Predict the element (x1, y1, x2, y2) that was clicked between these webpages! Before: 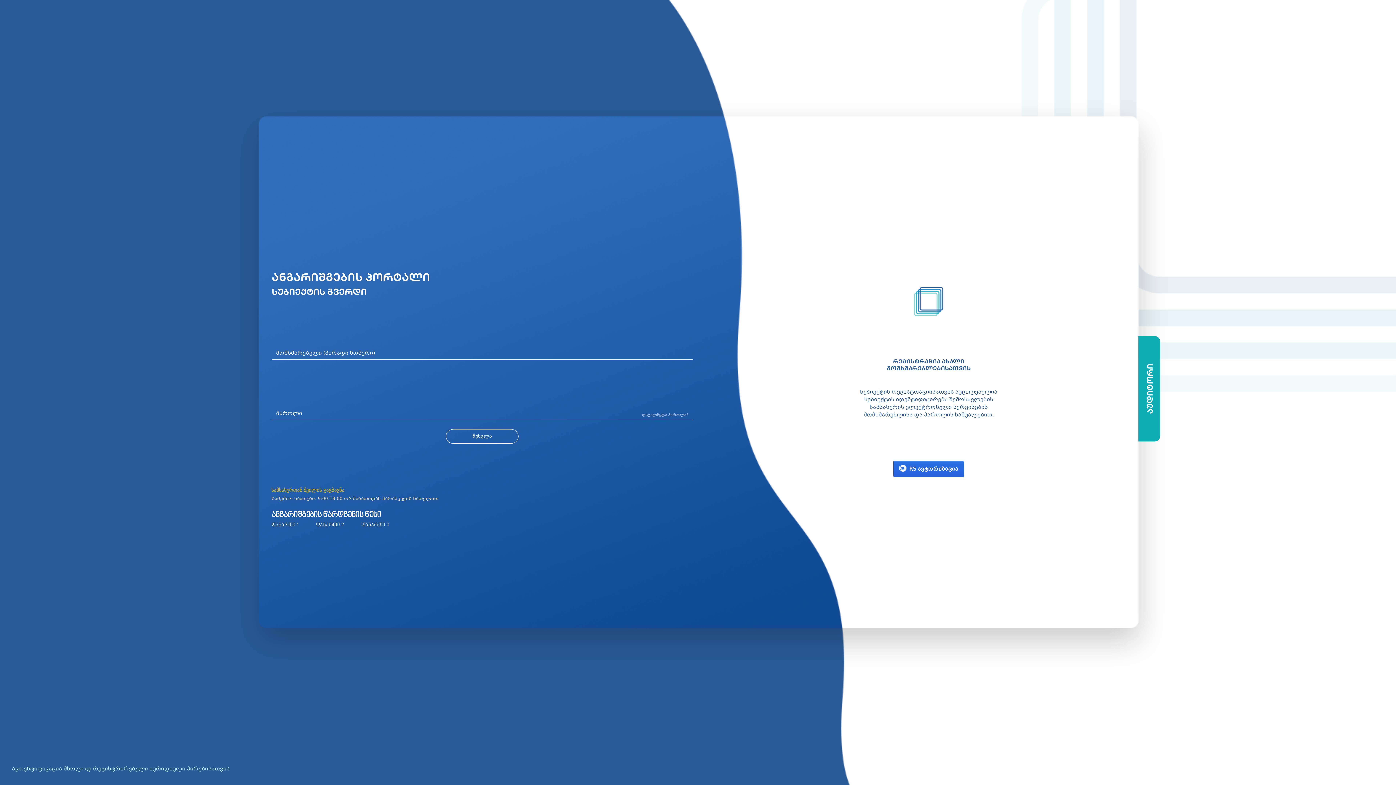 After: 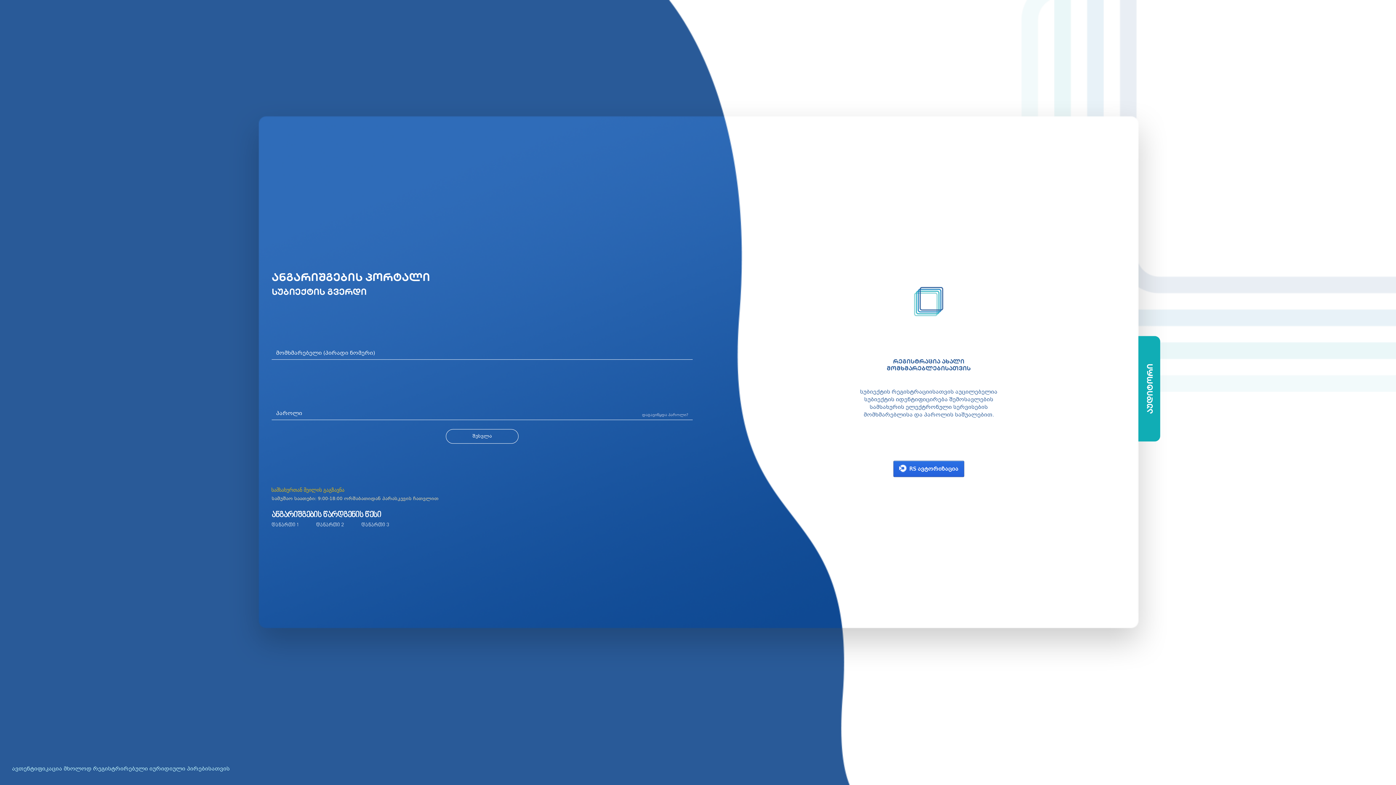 Action: bbox: (271, 521, 298, 529) label: დანართი 1